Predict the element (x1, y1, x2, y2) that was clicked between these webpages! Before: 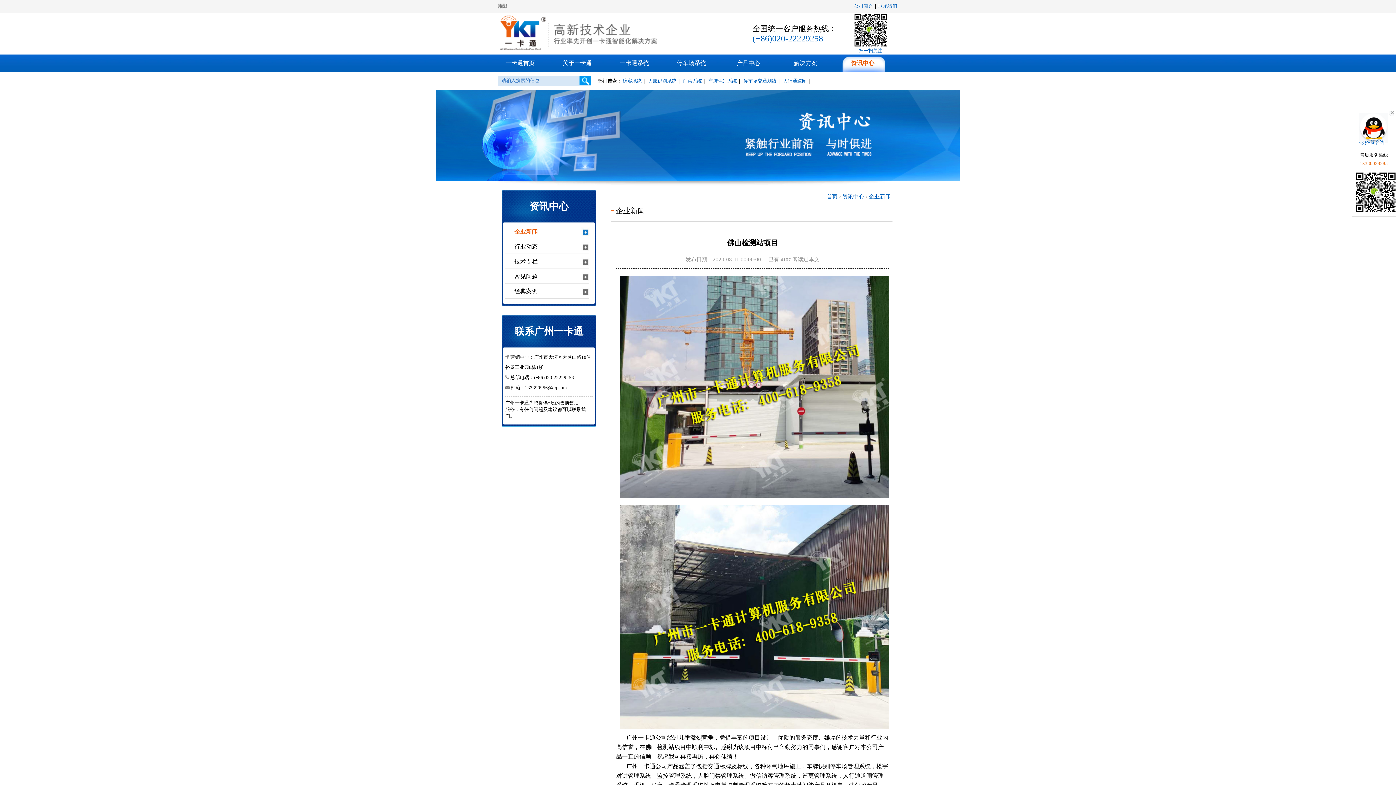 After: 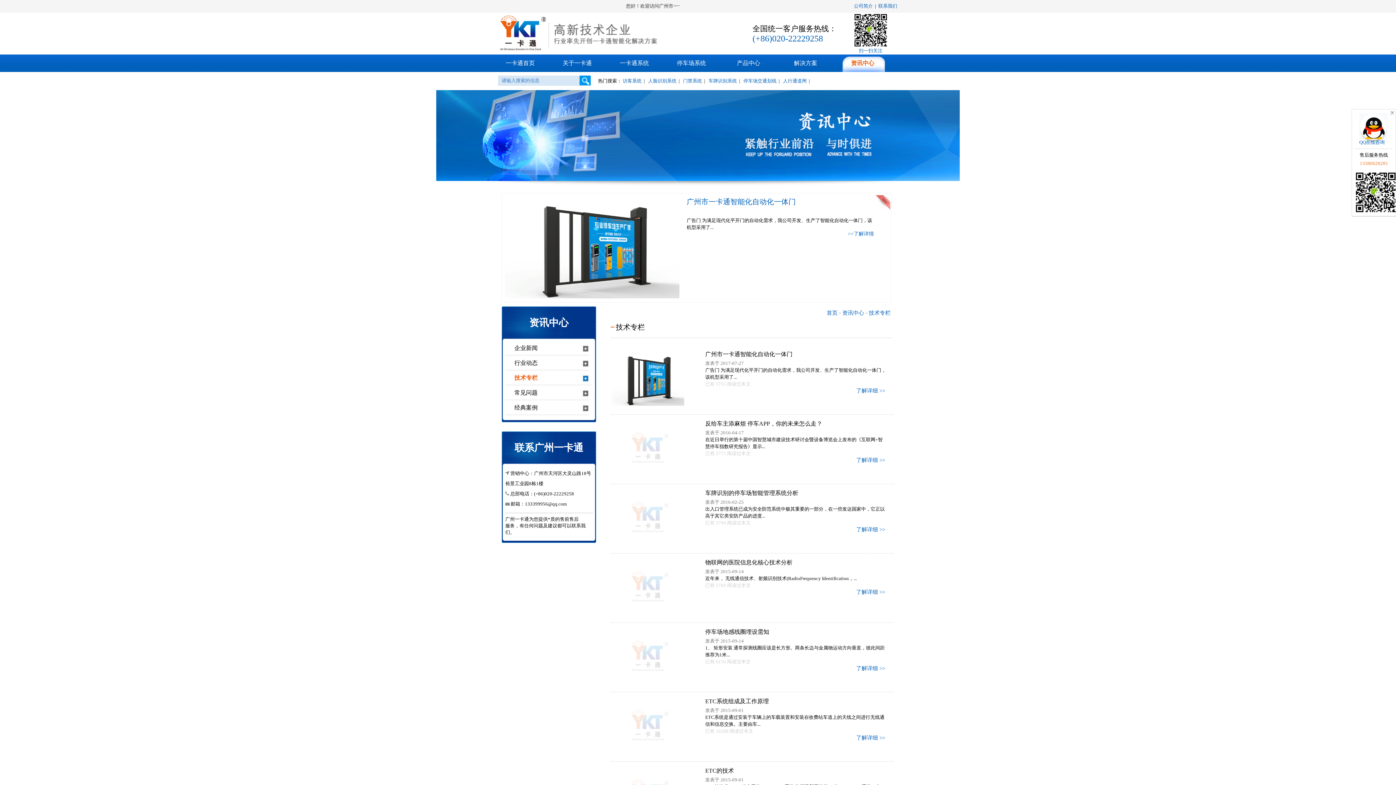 Action: bbox: (505, 254, 592, 269) label: 技术专栏